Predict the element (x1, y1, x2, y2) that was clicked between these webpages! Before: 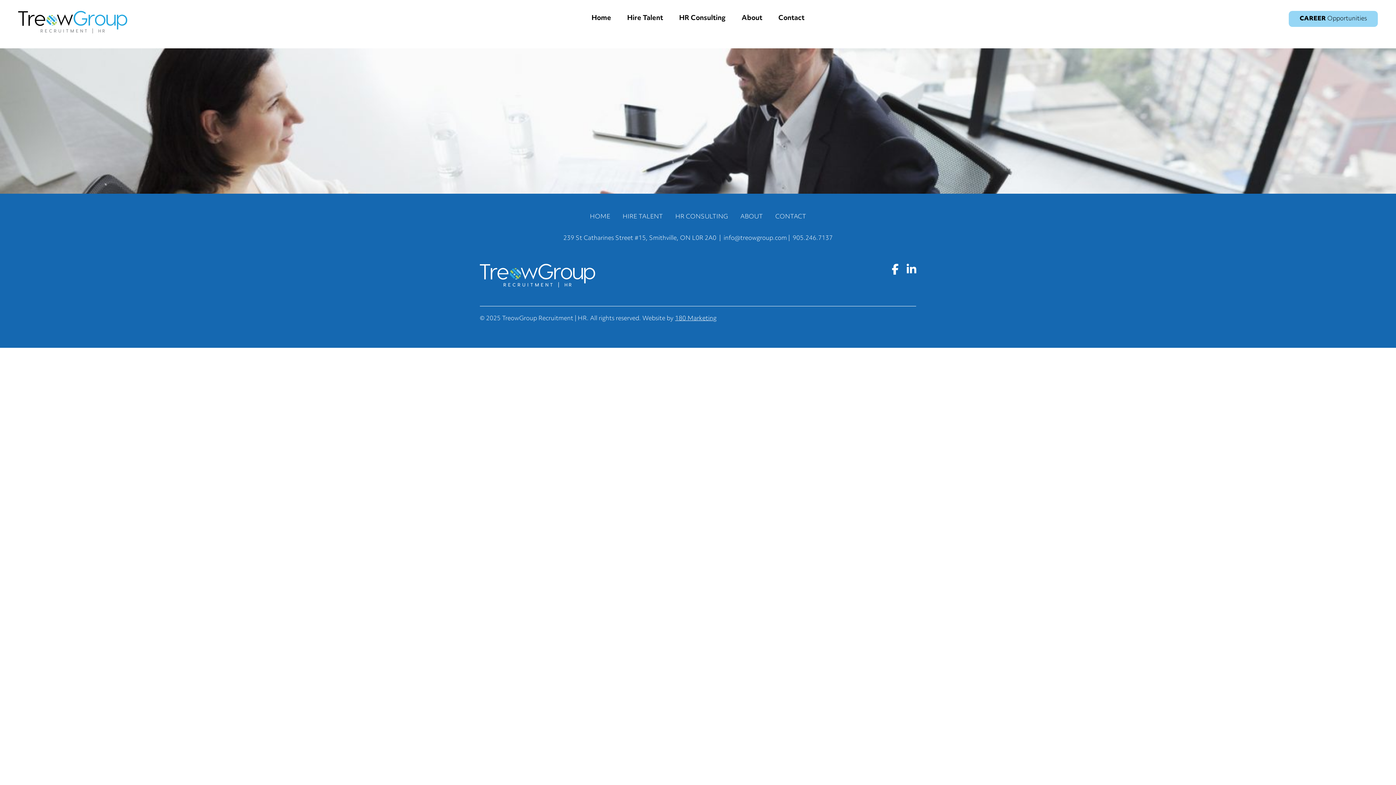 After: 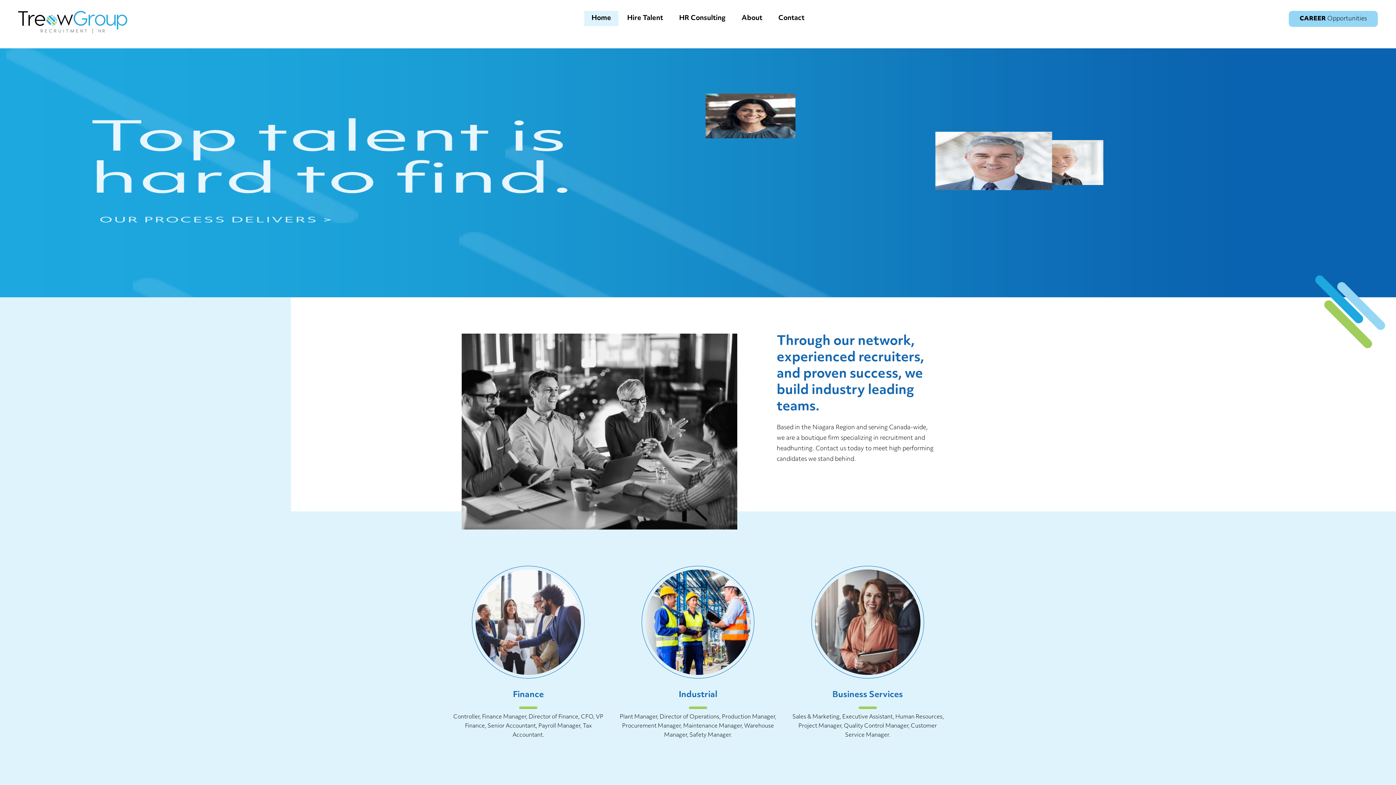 Action: label: Home bbox: (584, 10, 618, 26)